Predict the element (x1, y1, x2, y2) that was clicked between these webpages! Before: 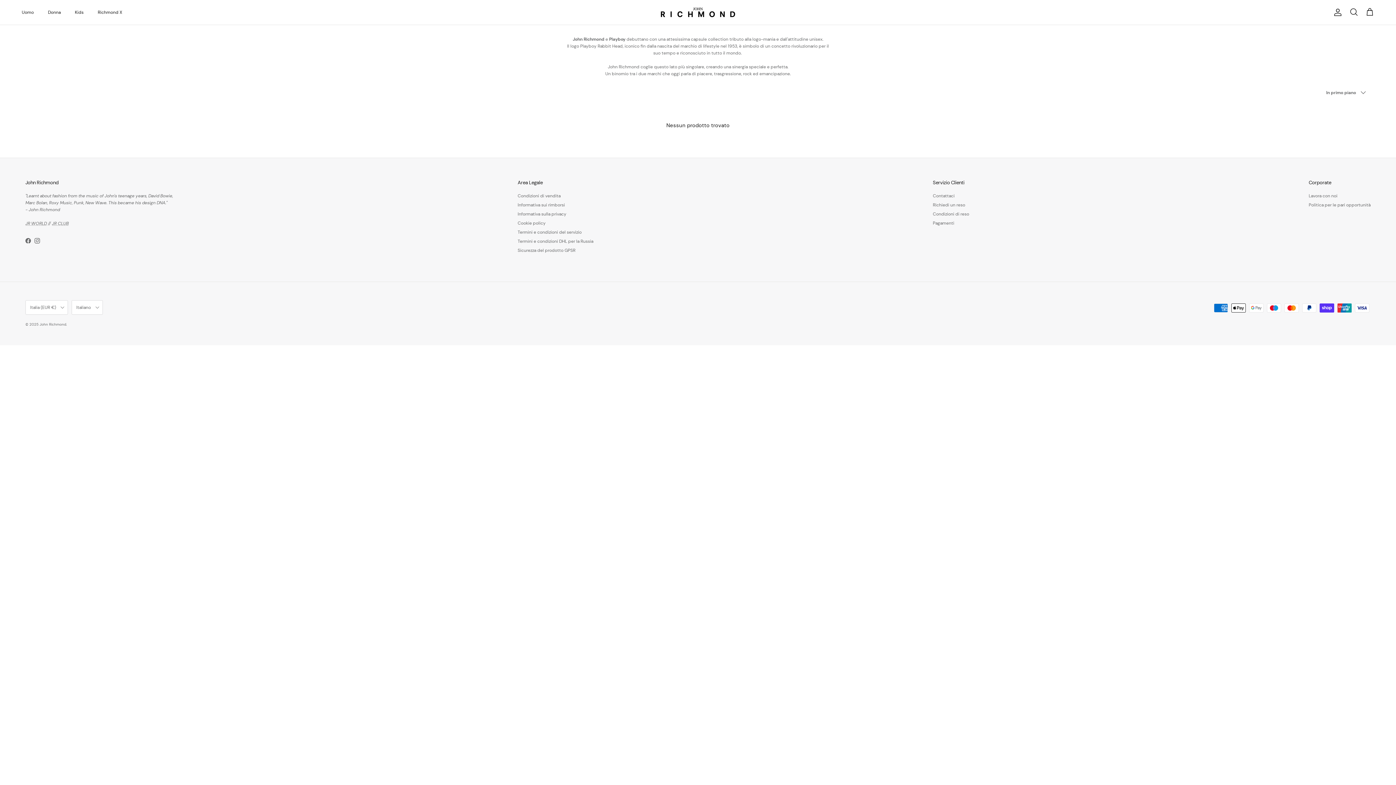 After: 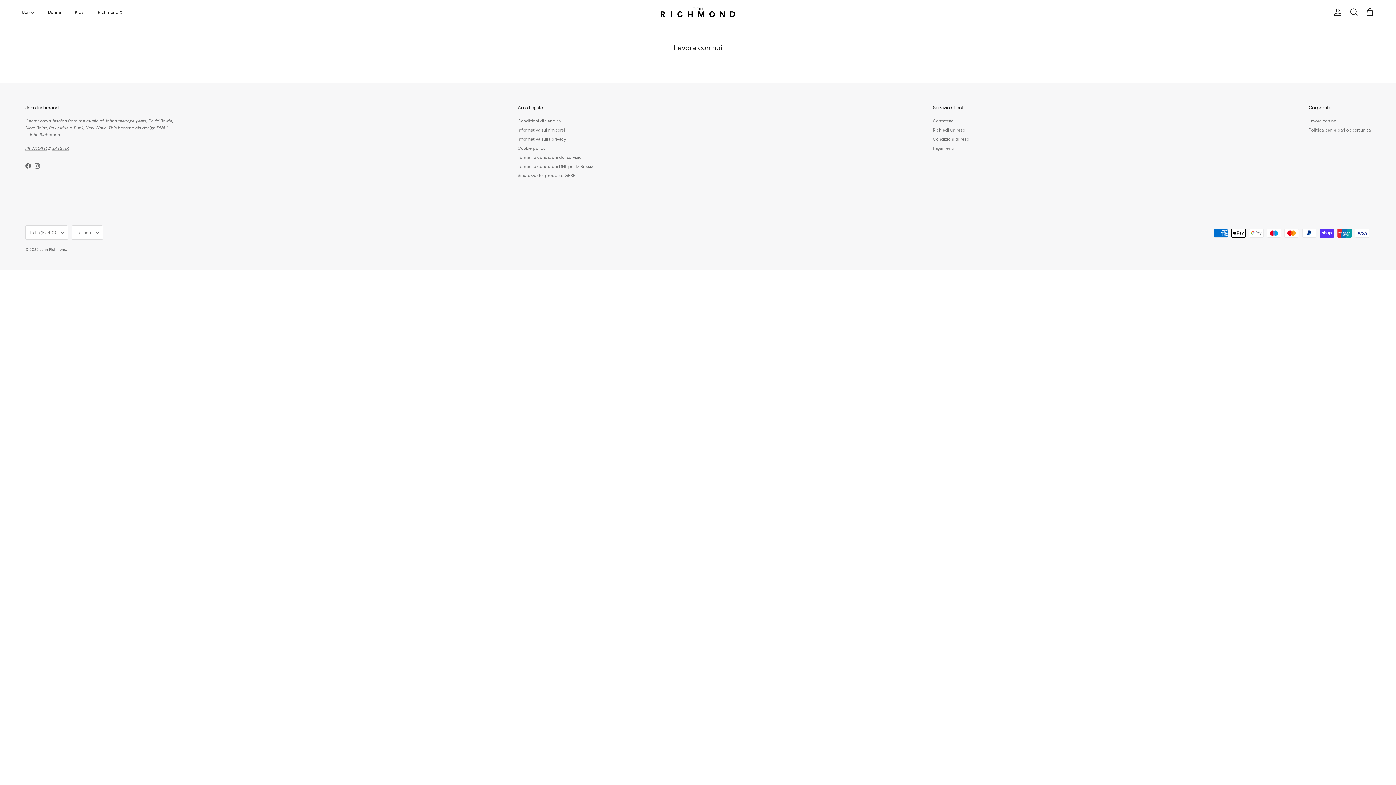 Action: bbox: (1309, 193, 1337, 198) label: Lavora con noi